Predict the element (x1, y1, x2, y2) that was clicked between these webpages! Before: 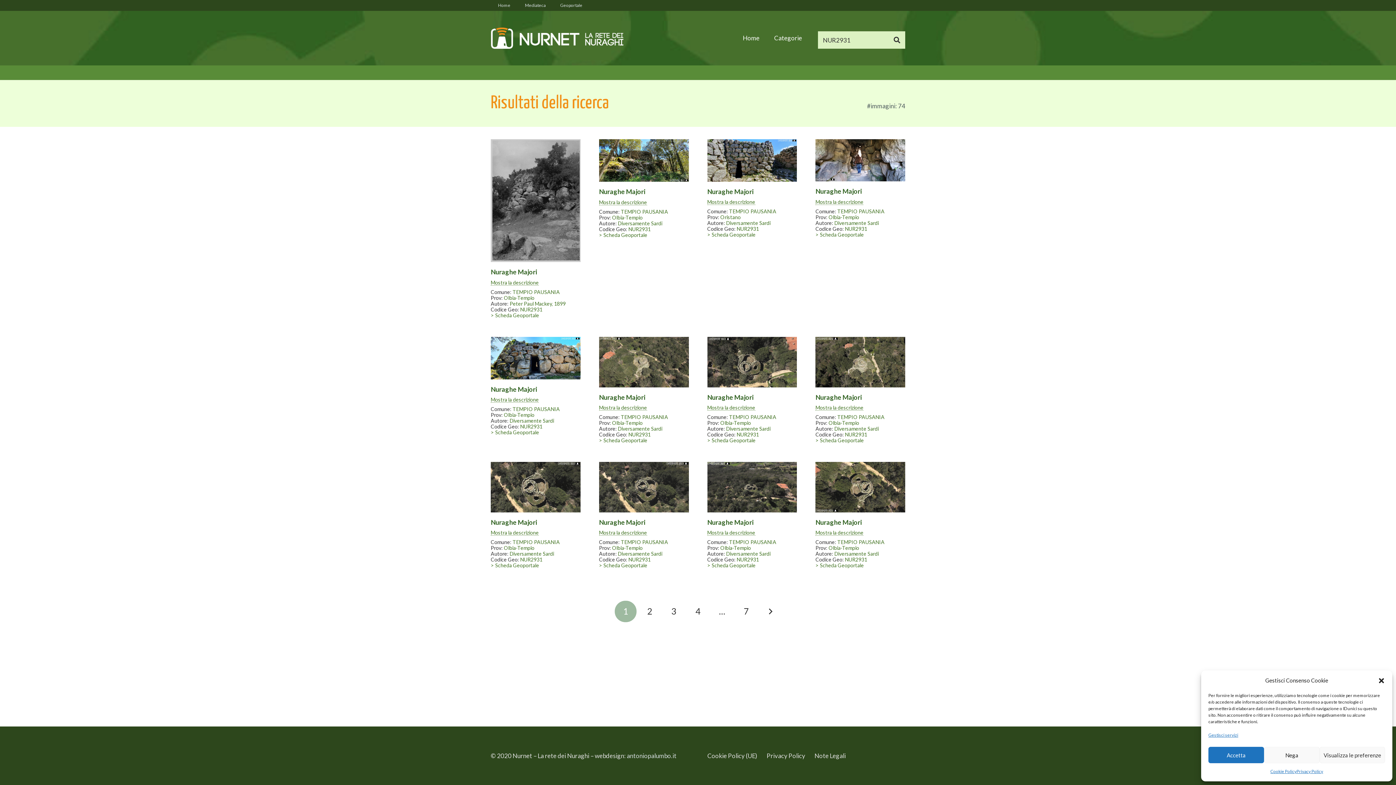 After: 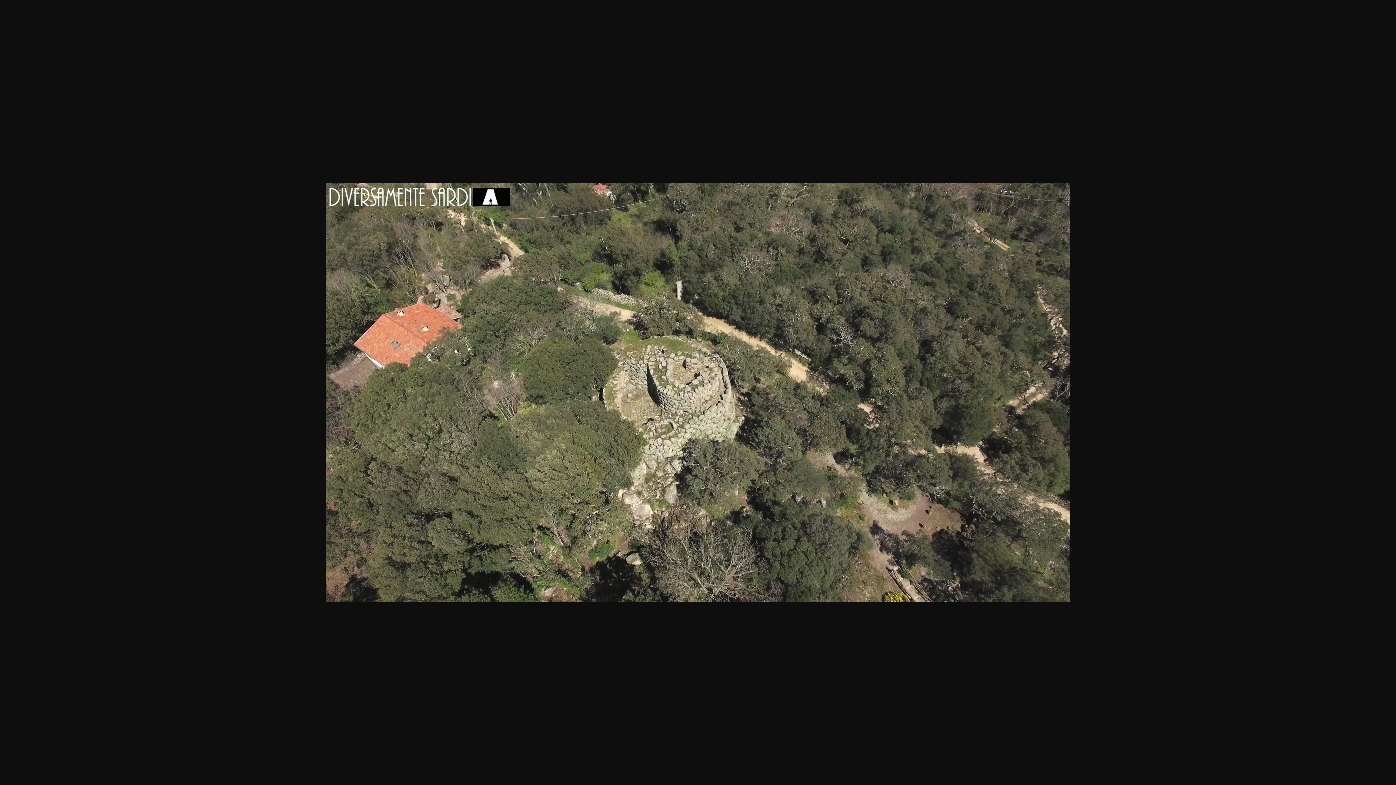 Action: bbox: (599, 393, 645, 401) label: Nuraghe Majori